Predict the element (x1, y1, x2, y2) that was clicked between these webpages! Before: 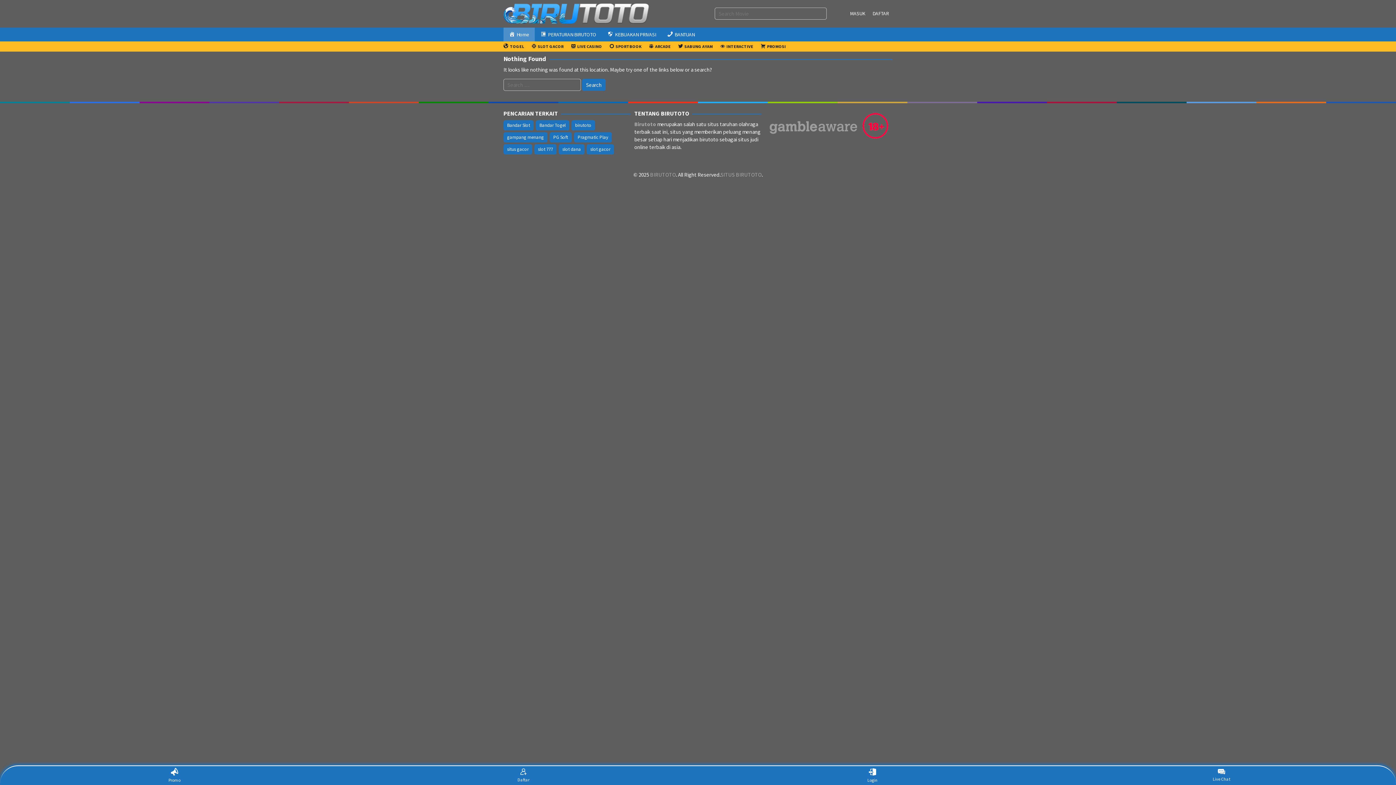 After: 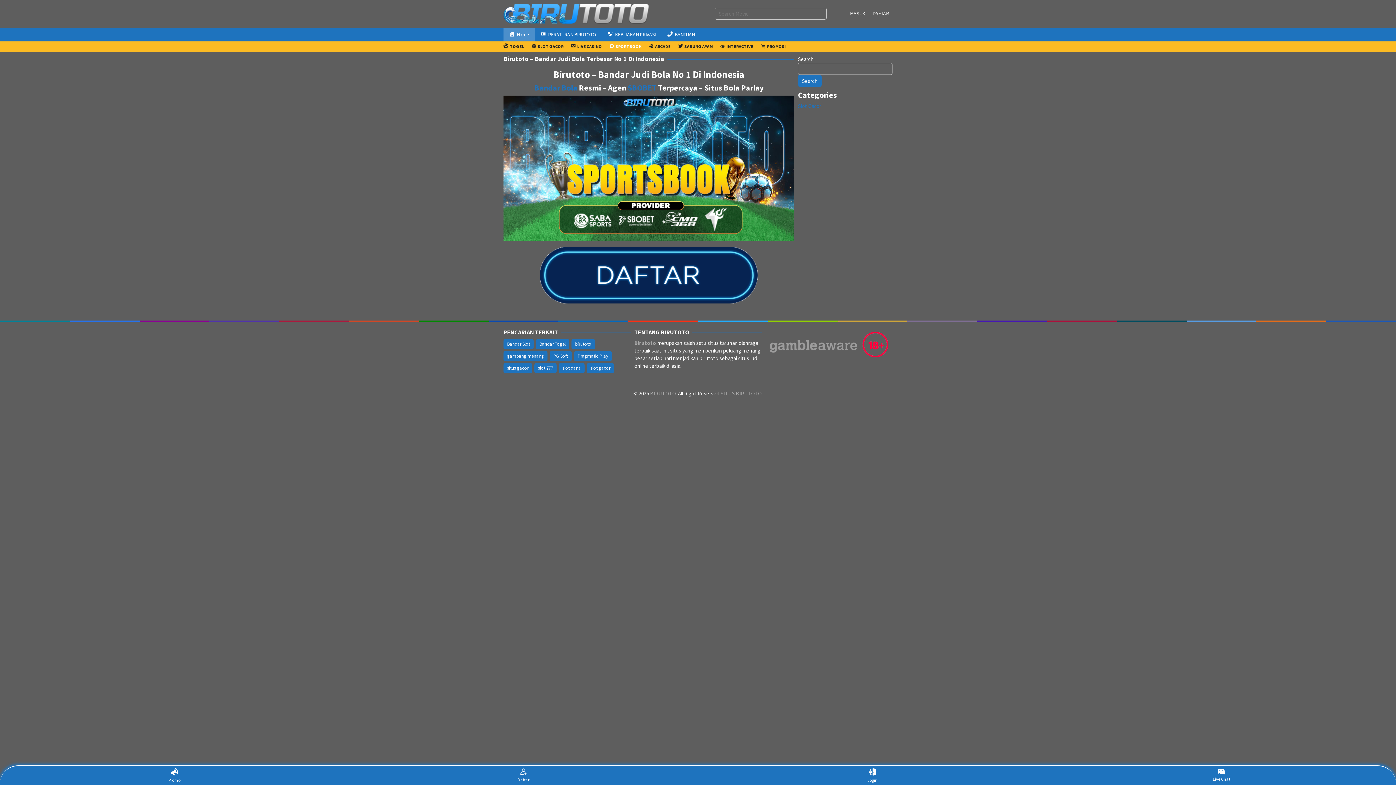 Action: bbox: (609, 41, 641, 51) label: SPORTBOOK